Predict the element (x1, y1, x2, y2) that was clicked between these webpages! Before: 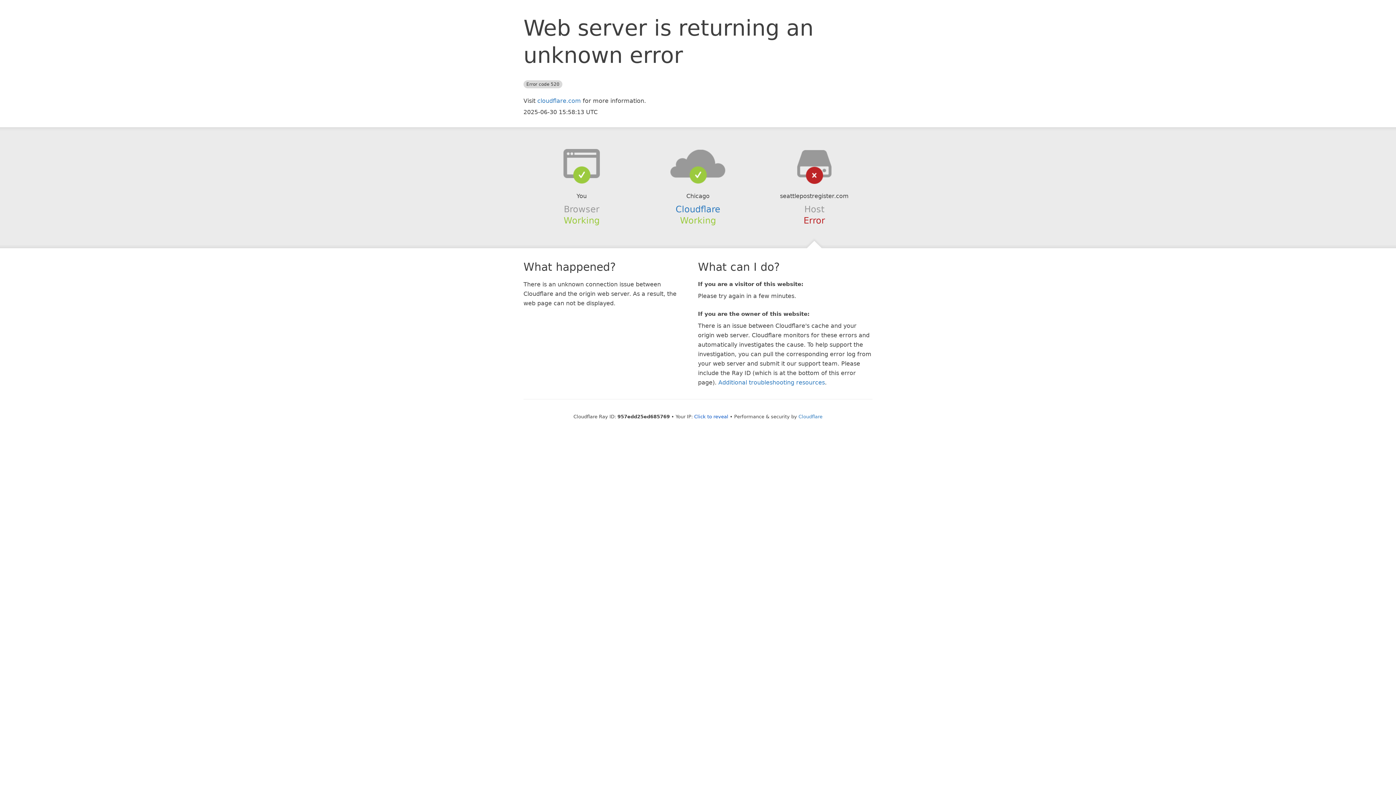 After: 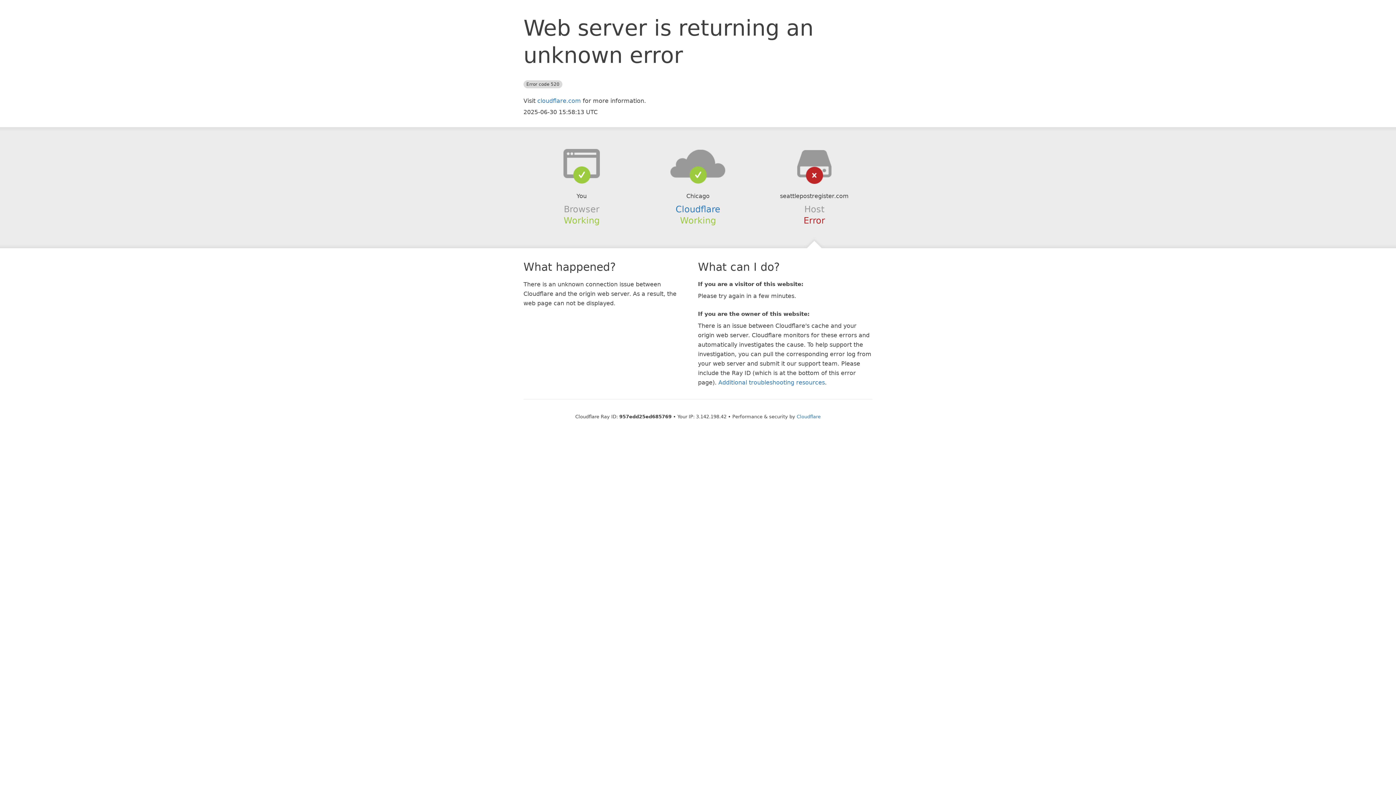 Action: label: Click to reveal bbox: (694, 414, 728, 419)